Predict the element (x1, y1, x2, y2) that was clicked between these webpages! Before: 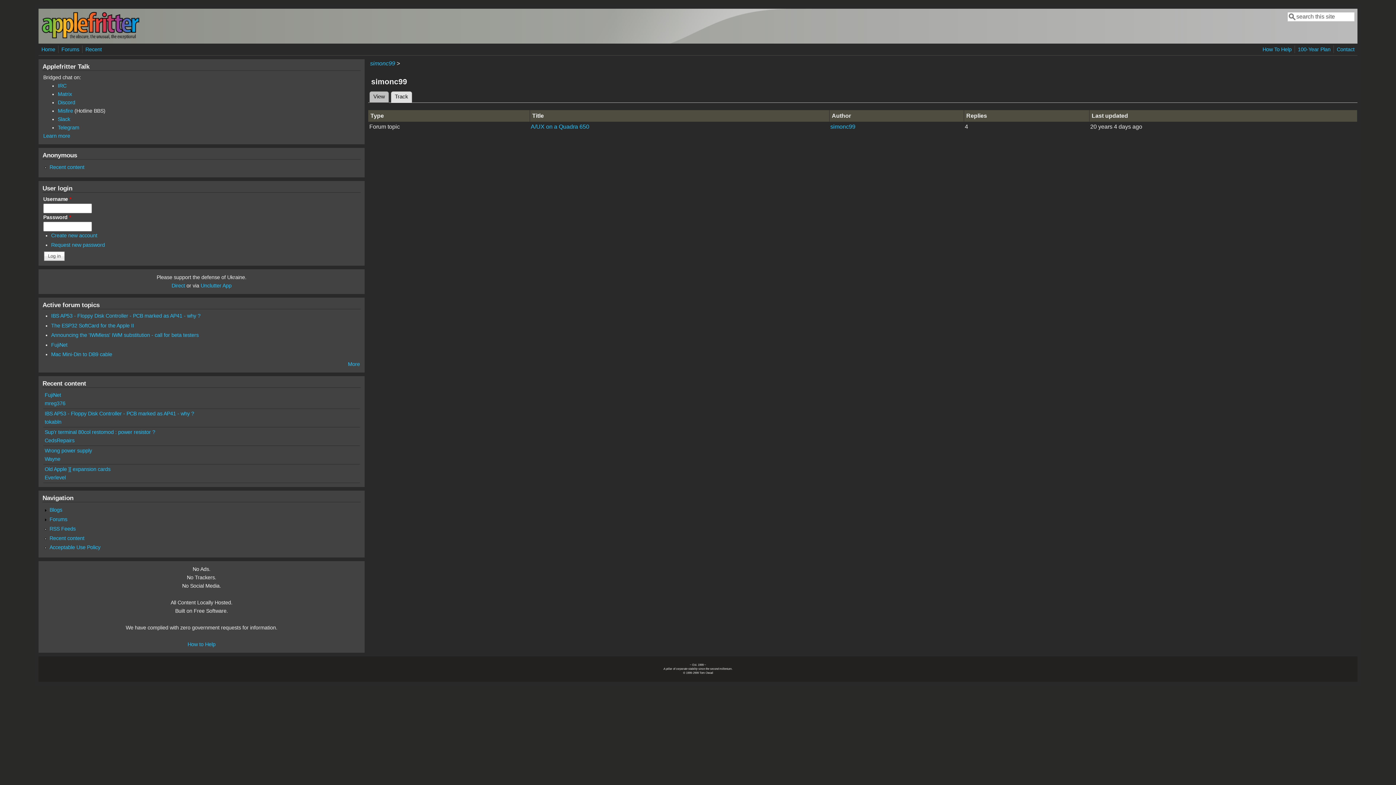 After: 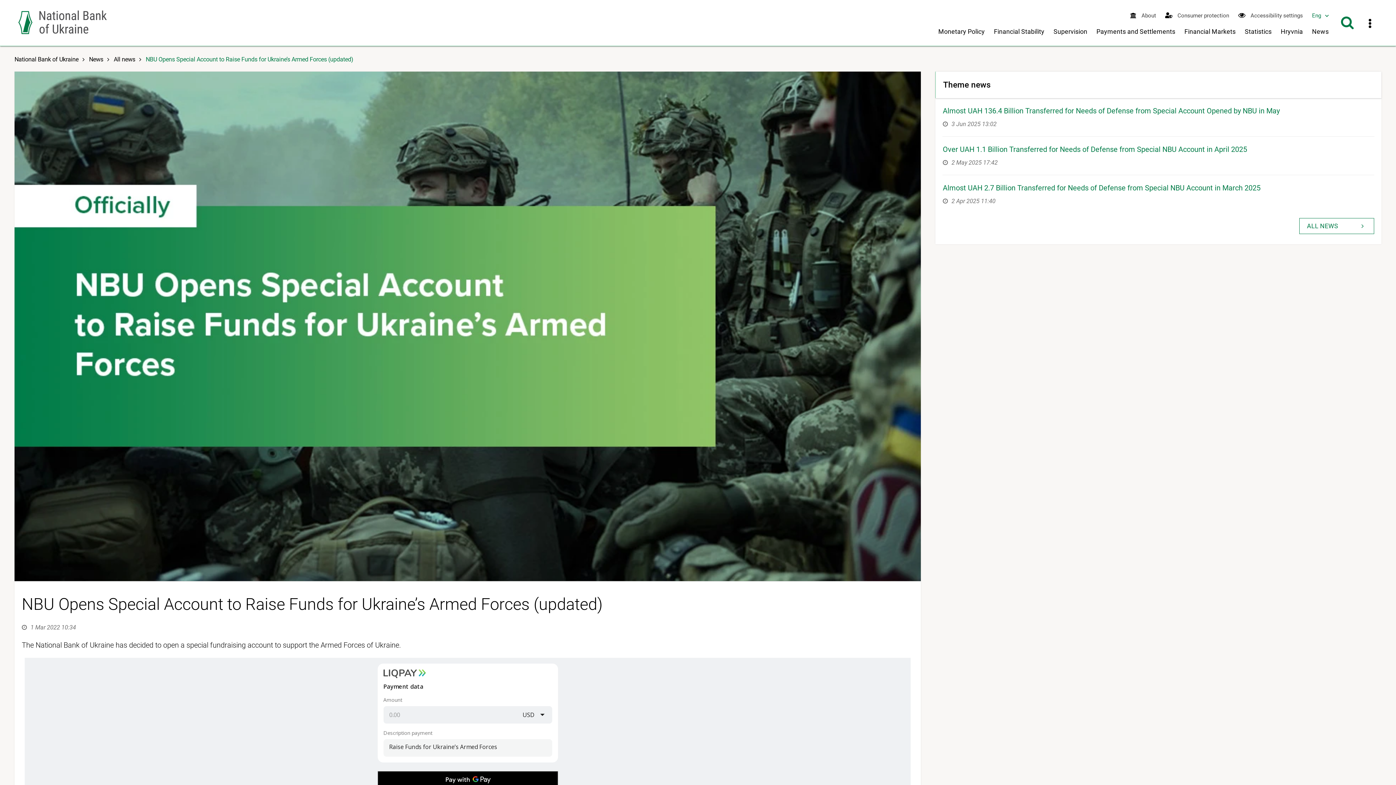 Action: label: Direct bbox: (171, 282, 185, 288)